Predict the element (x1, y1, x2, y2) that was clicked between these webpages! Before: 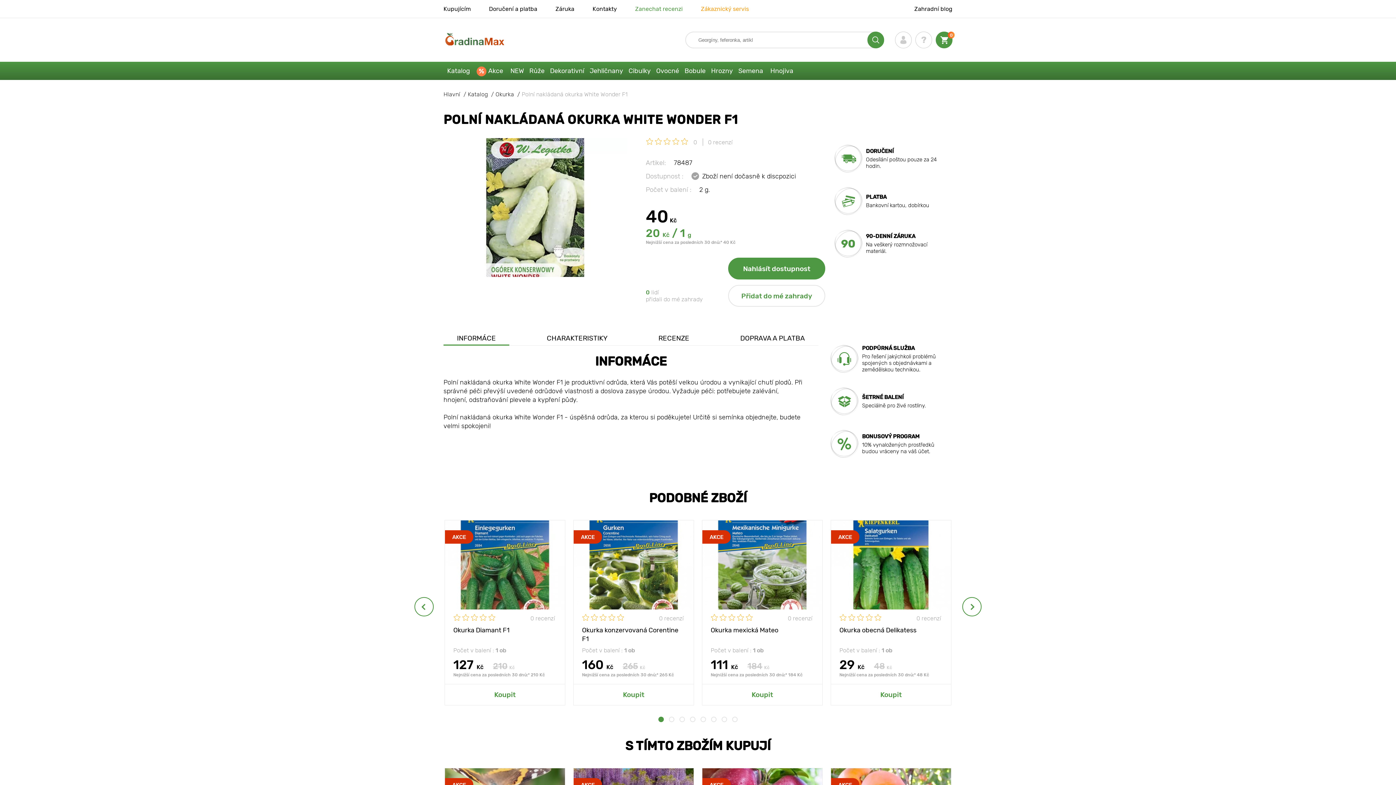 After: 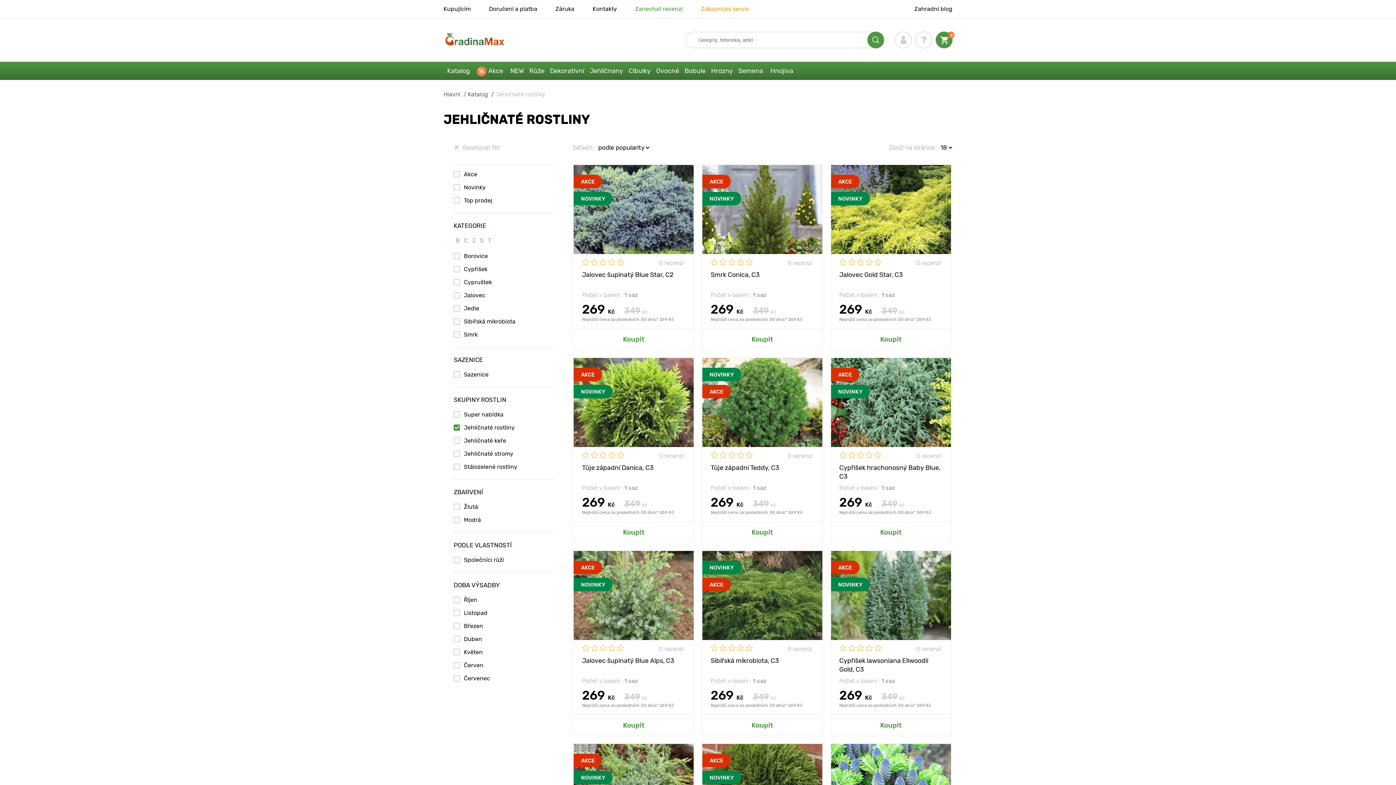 Action: bbox: (588, 61, 626, 80) label: Jehličnany